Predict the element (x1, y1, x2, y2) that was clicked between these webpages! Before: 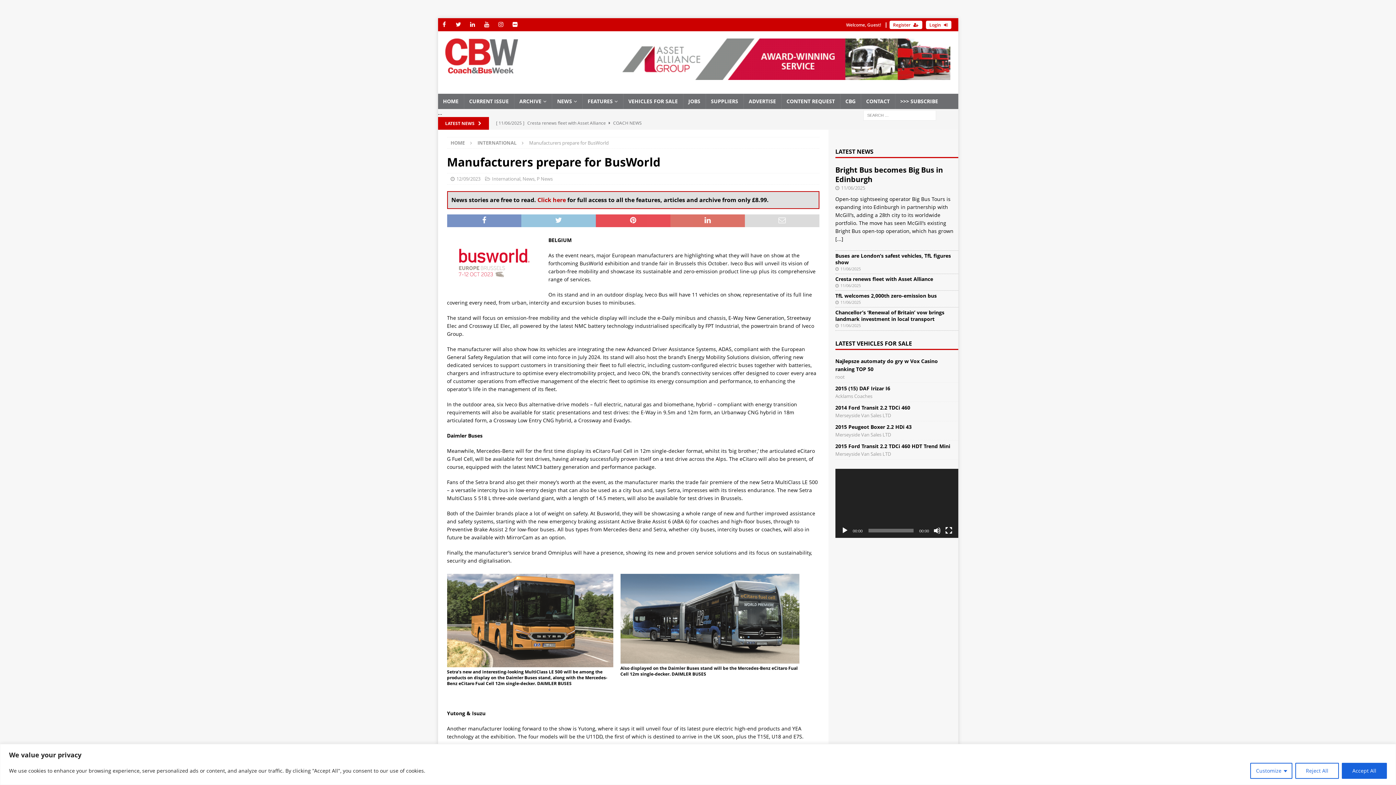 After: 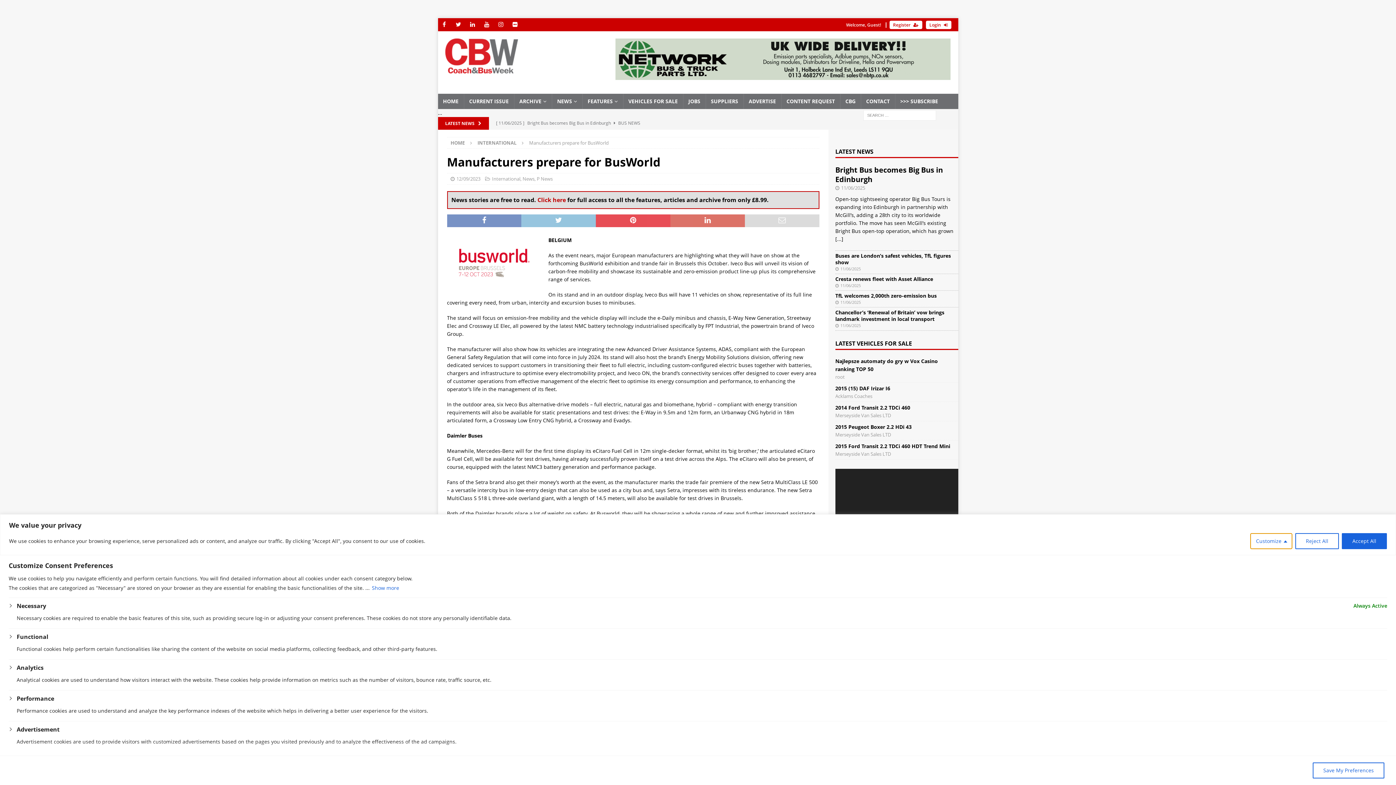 Action: label: Customize bbox: (1250, 763, 1292, 779)